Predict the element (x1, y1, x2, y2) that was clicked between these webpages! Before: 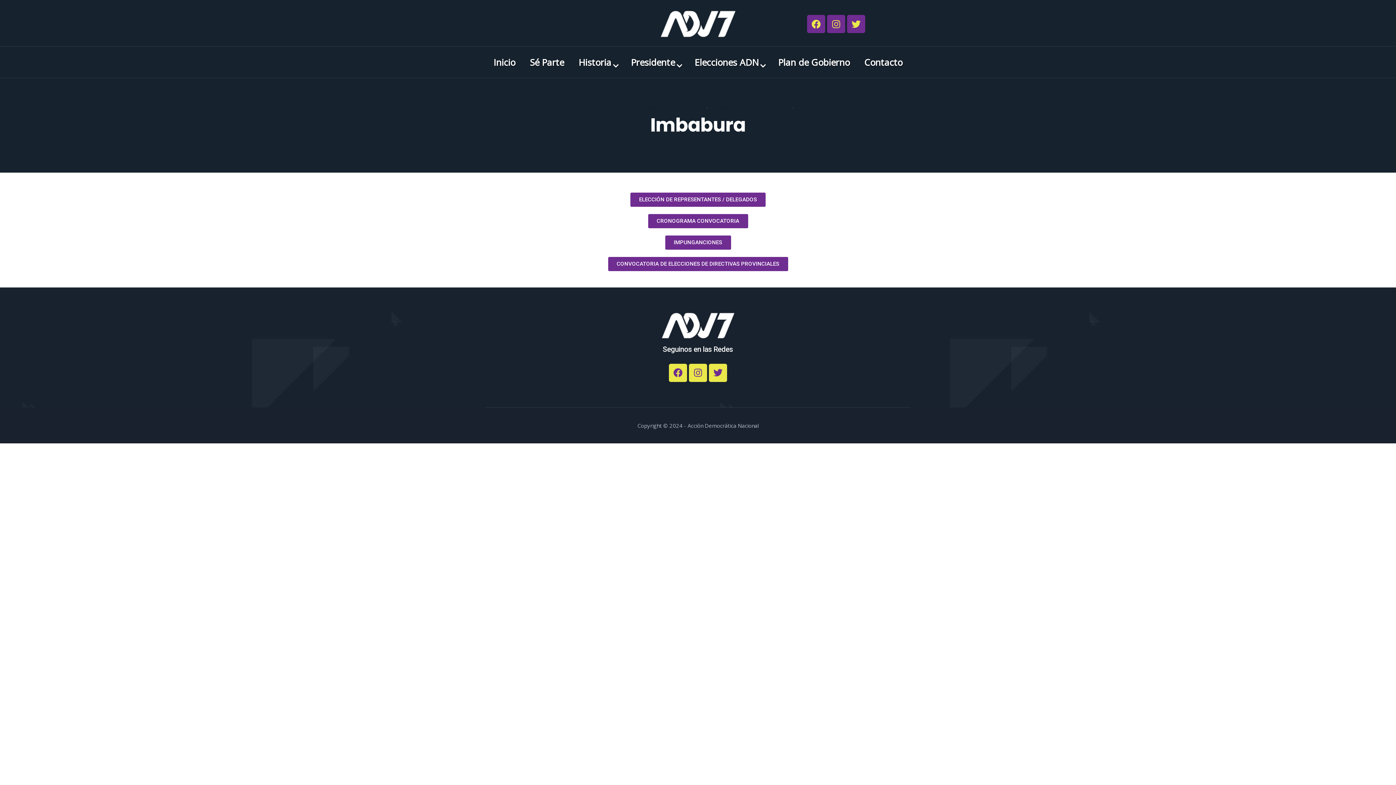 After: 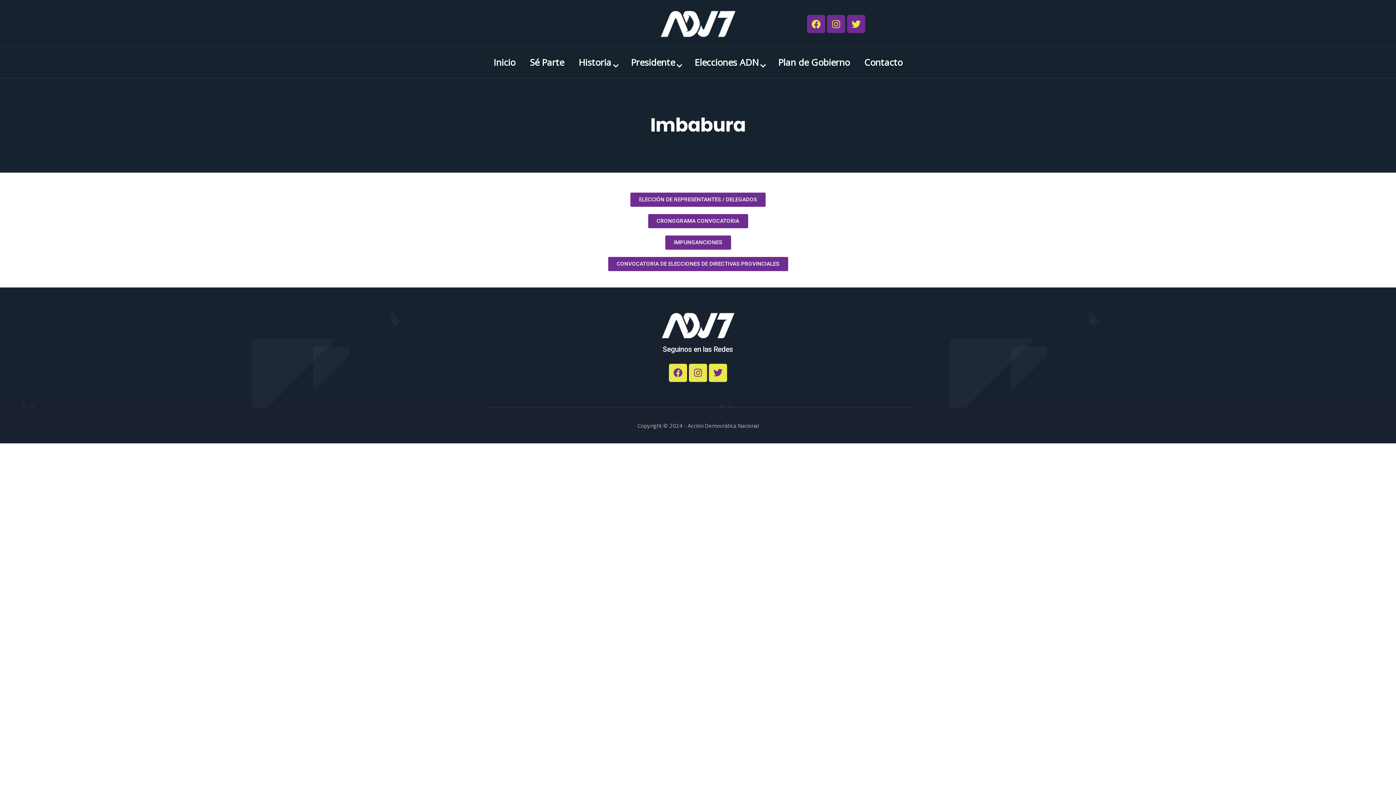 Action: label: CONVOCATORIA DE ELECCIONES DE DIRECTIVAS PROVINCIALES bbox: (608, 257, 788, 271)